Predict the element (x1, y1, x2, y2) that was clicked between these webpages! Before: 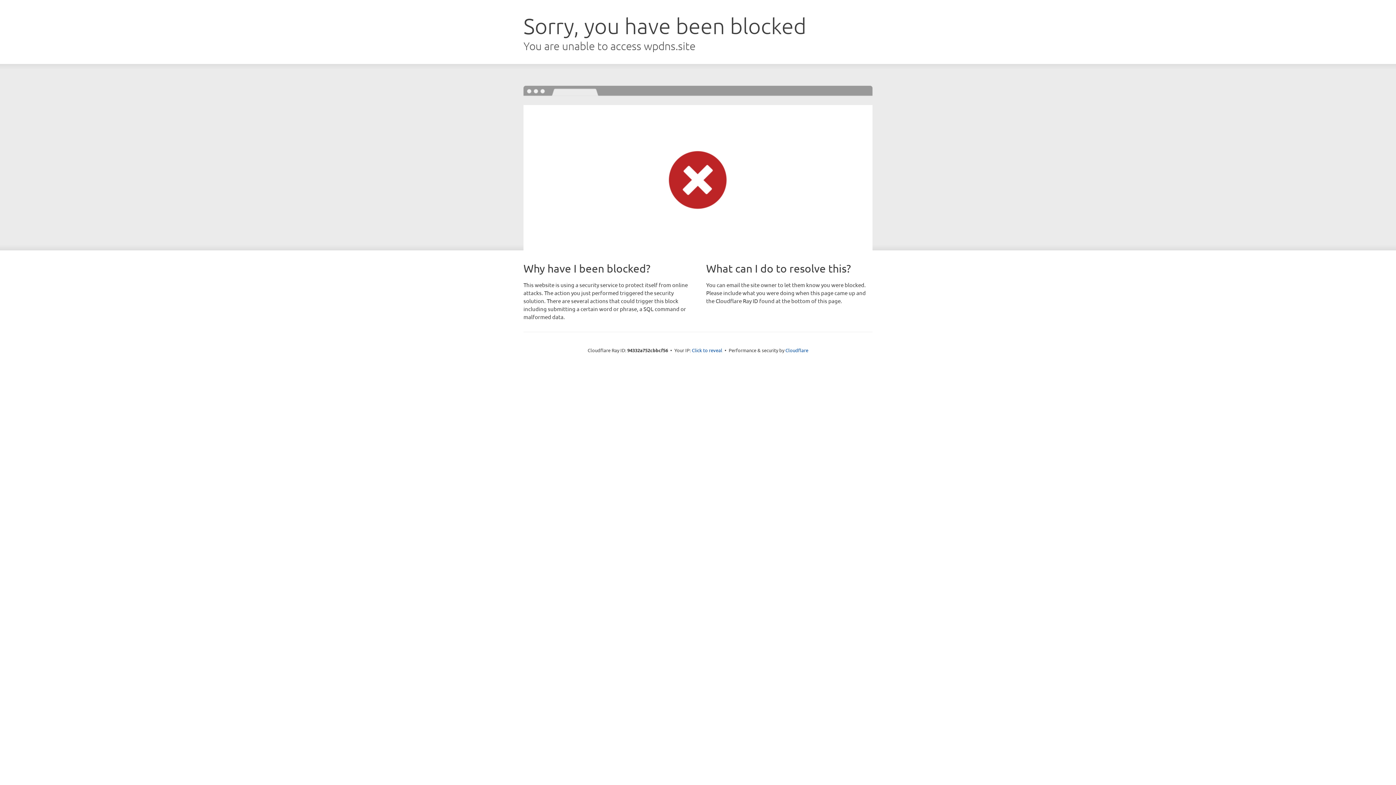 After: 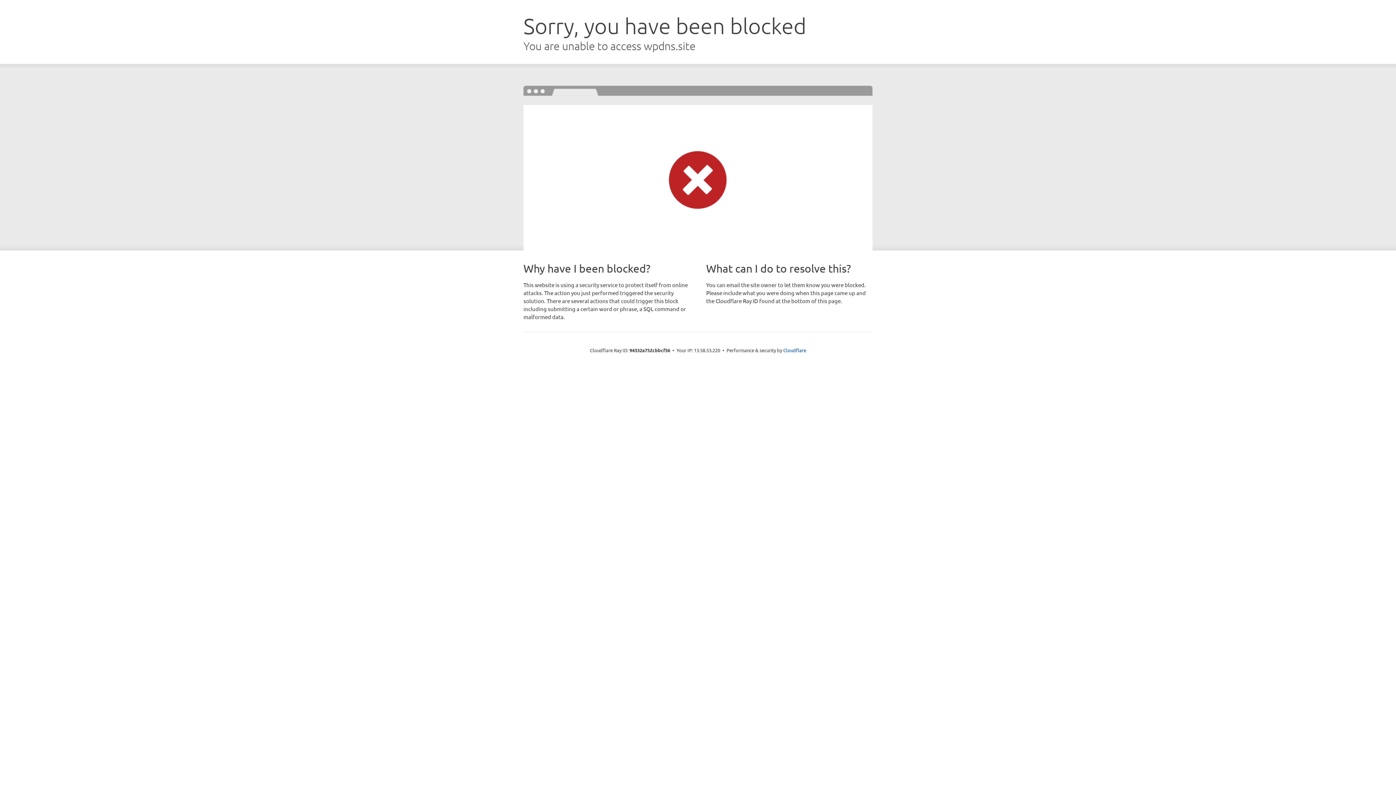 Action: label: Click to reveal bbox: (692, 346, 722, 353)